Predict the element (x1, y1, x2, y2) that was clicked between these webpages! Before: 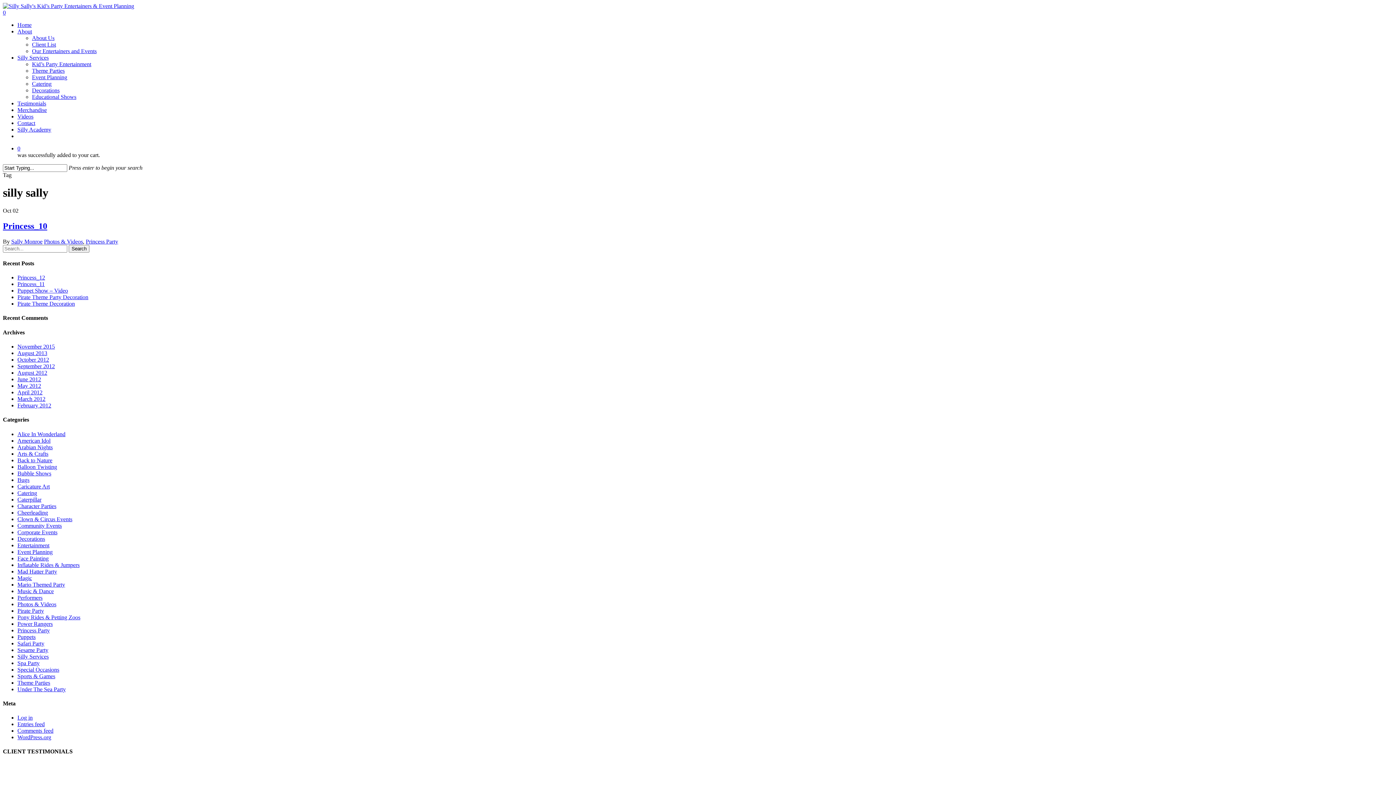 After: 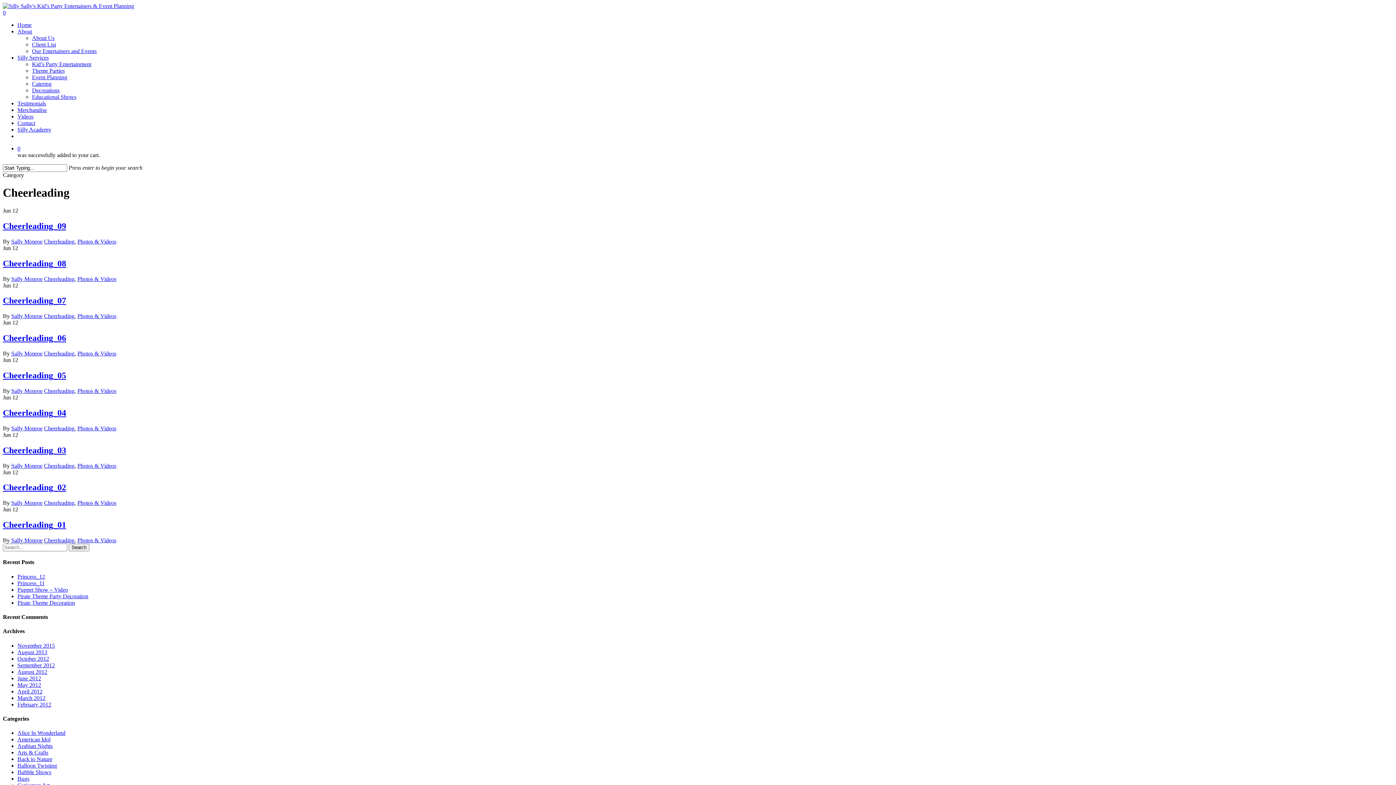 Action: bbox: (17, 509, 48, 515) label: Cheerleading